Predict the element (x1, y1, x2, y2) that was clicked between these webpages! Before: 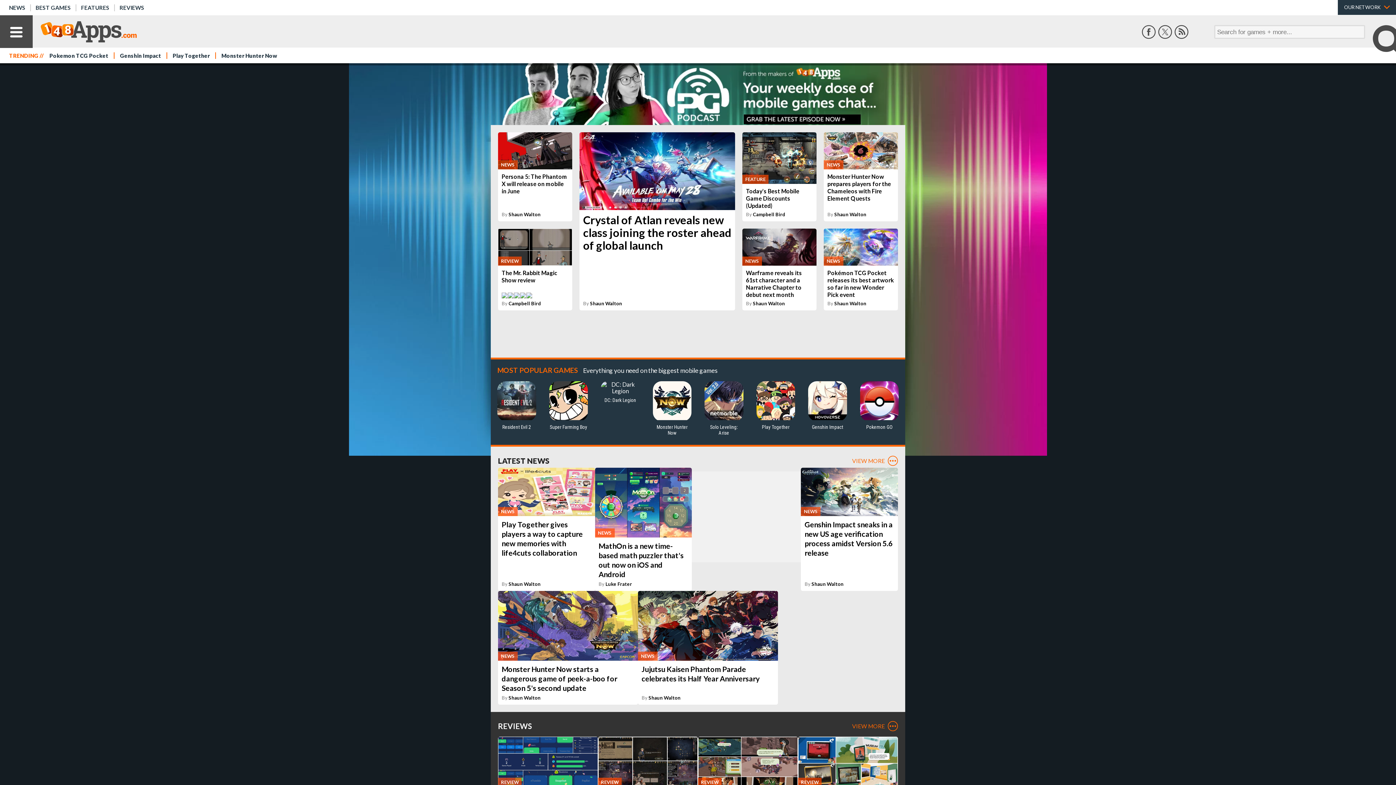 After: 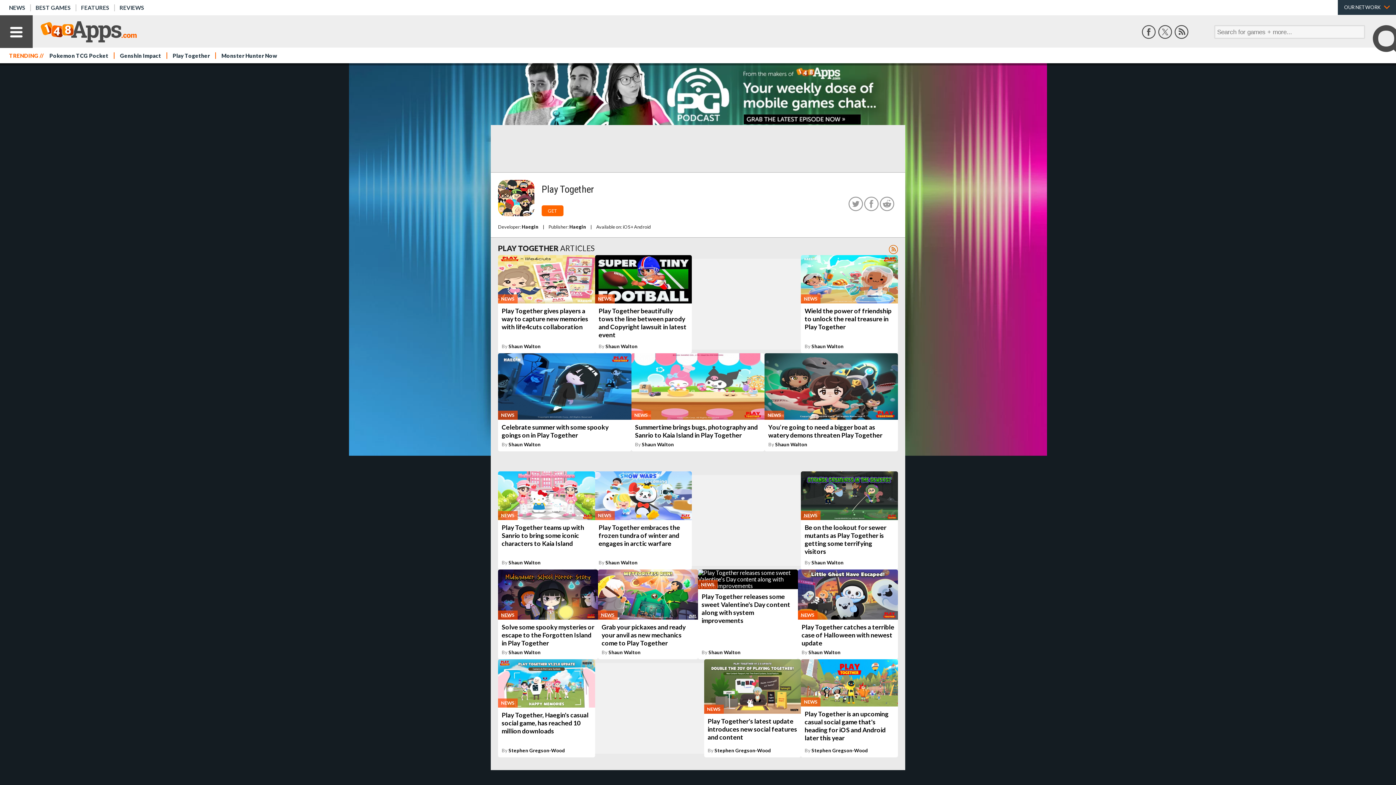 Action: label: Play Together bbox: (750, 379, 801, 437)